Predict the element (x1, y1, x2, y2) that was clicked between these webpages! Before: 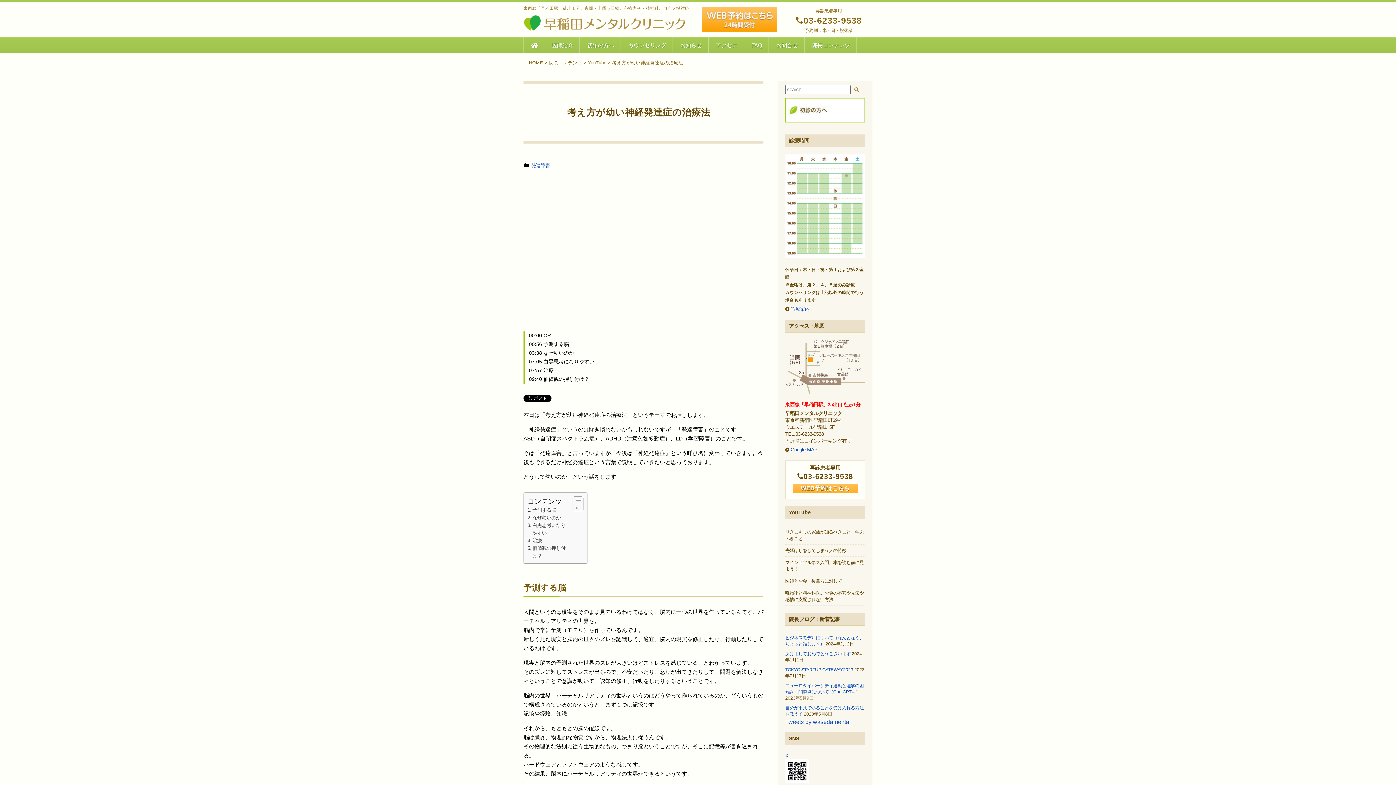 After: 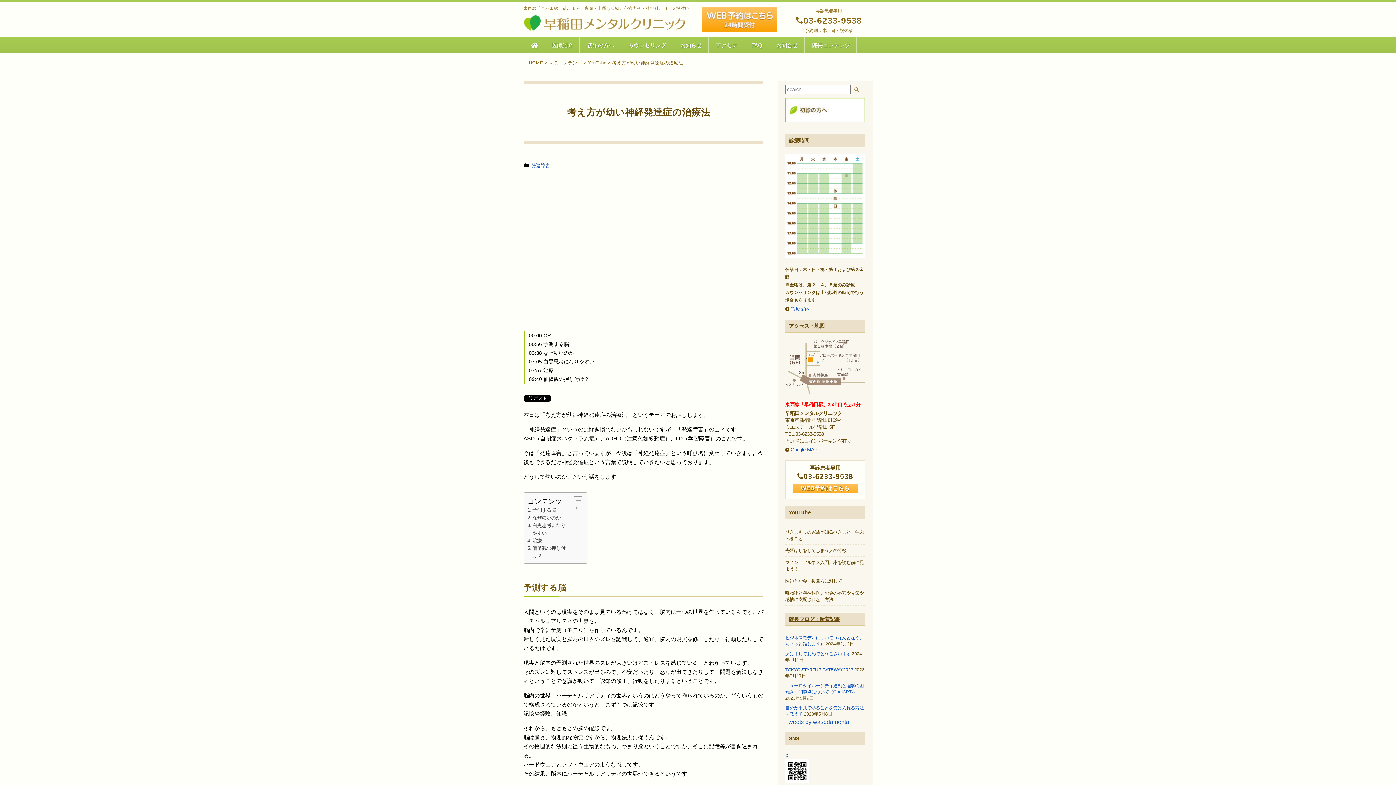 Action: bbox: (789, 616, 840, 622) label: 院長ブログ：新着記事